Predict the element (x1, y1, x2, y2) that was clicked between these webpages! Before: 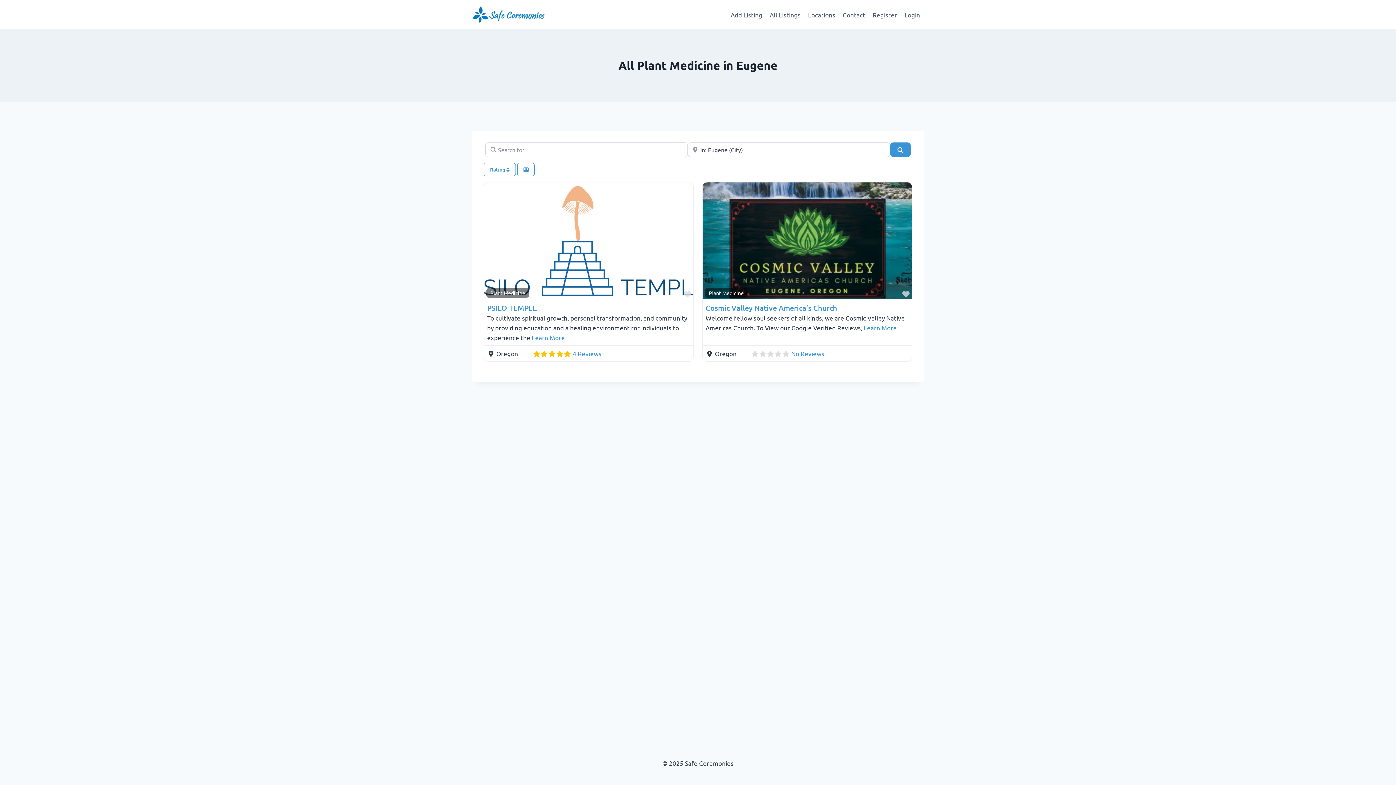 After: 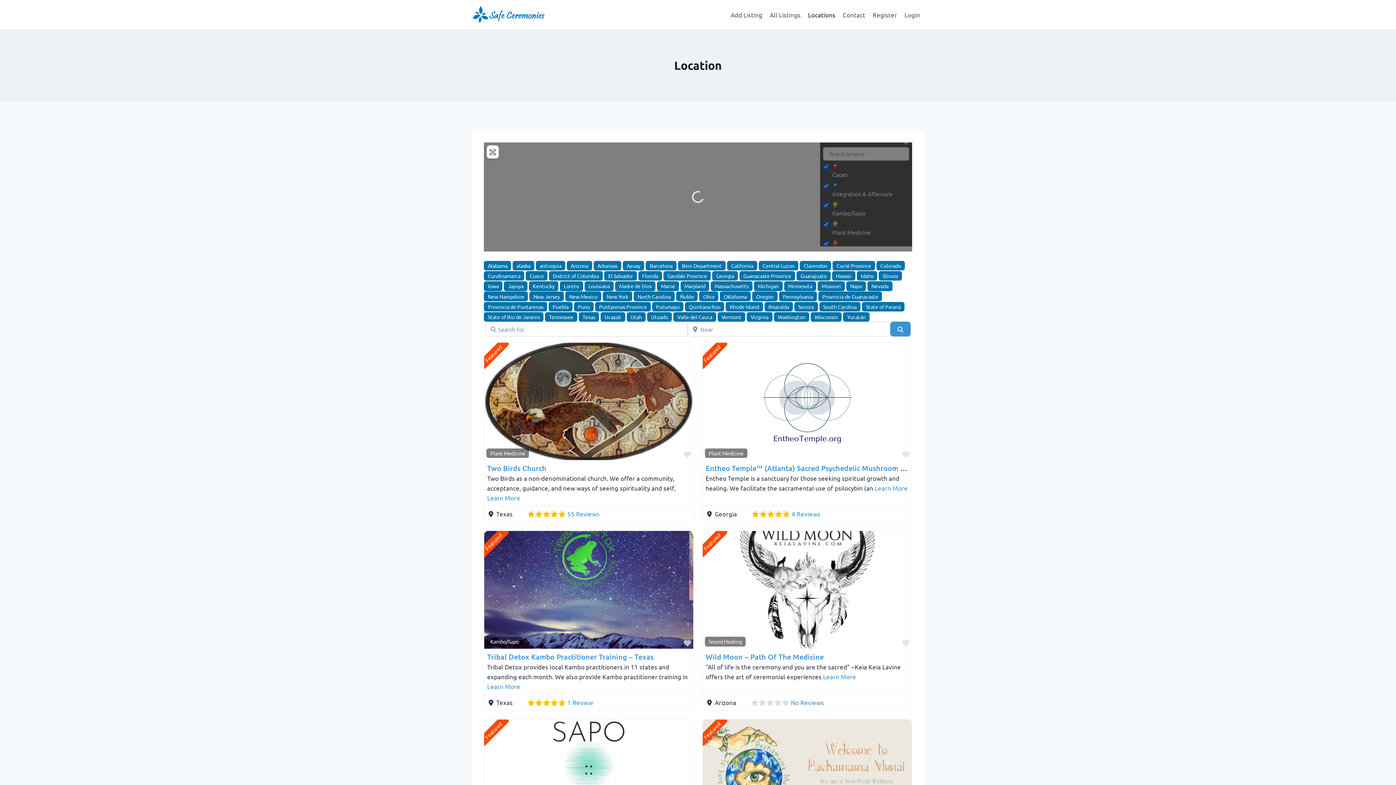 Action: bbox: (804, 5, 839, 23) label: Locations